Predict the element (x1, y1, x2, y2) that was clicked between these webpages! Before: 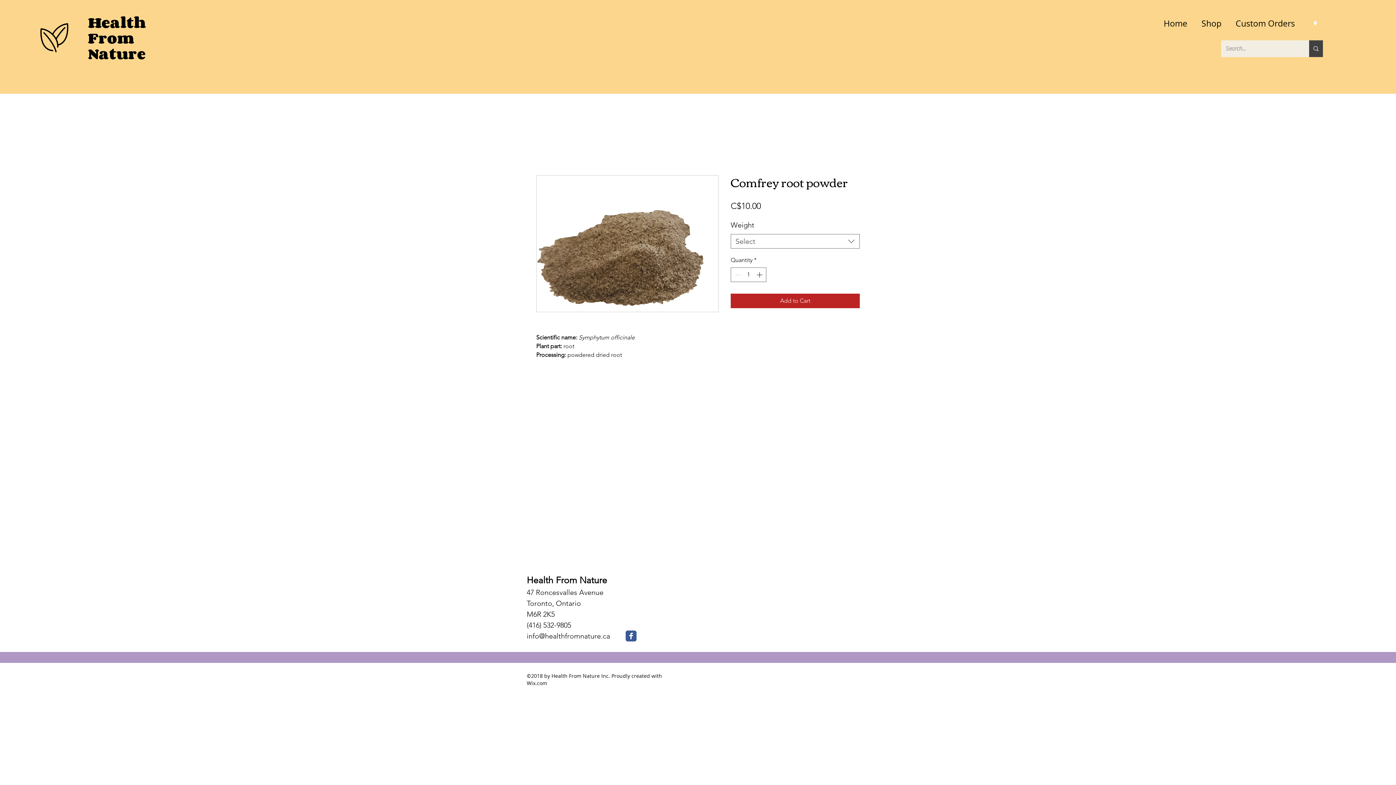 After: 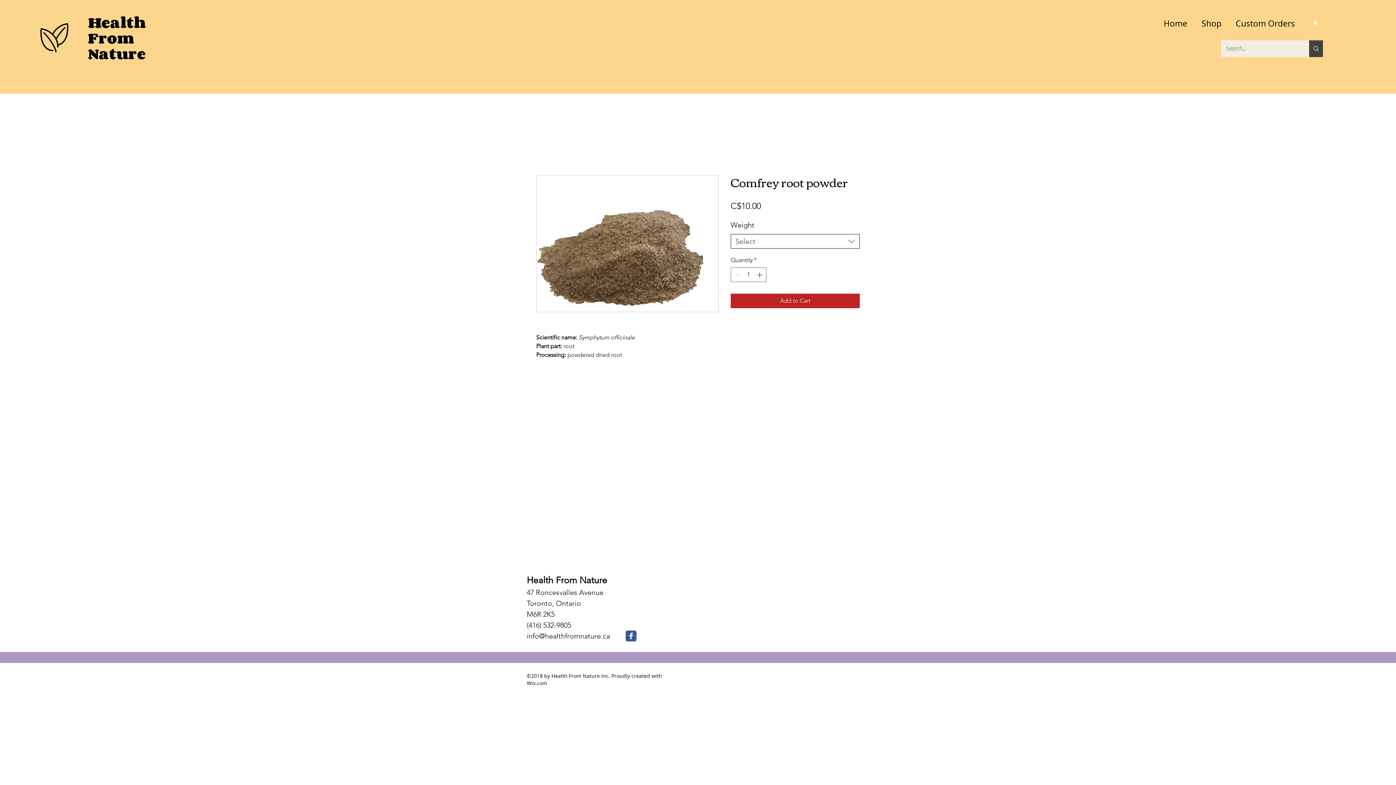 Action: bbox: (730, 234, 860, 248) label: Select